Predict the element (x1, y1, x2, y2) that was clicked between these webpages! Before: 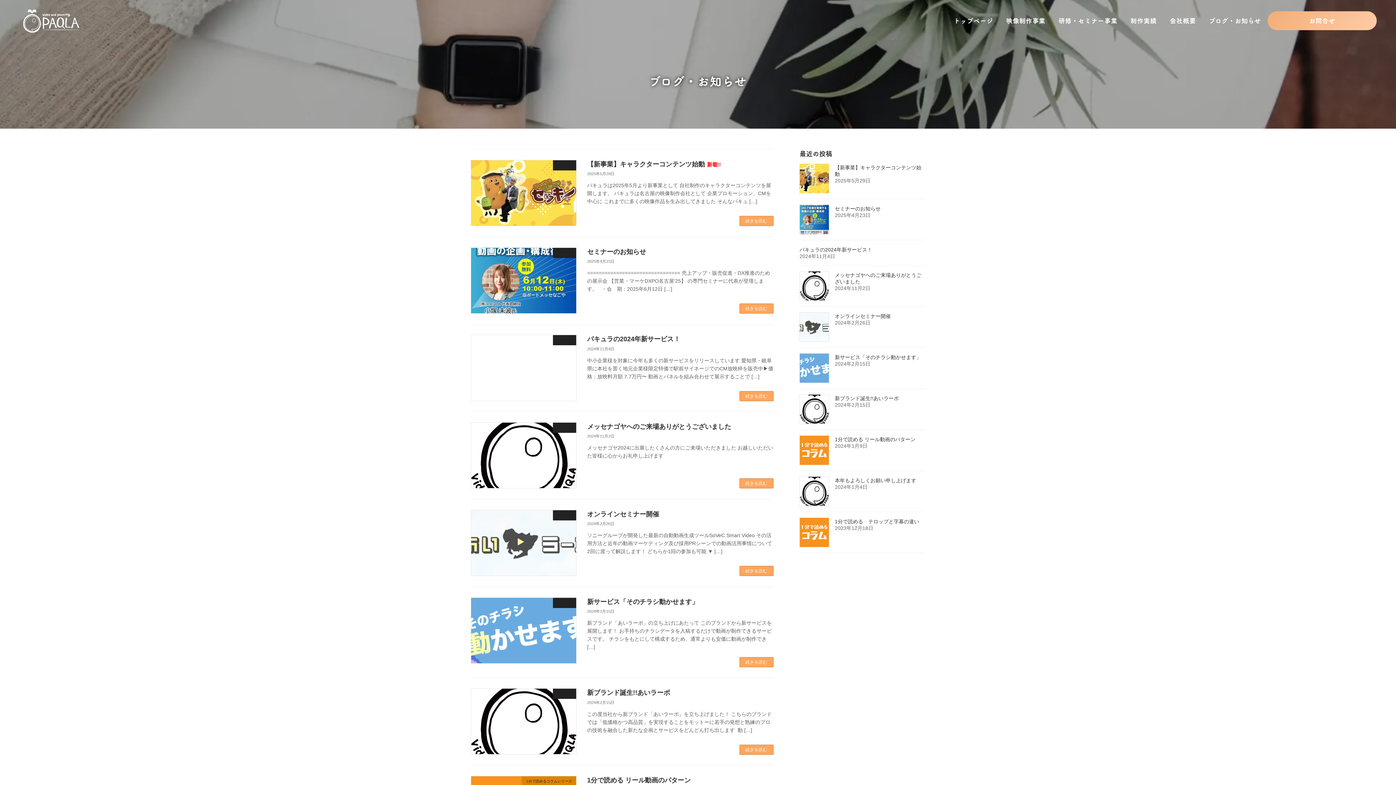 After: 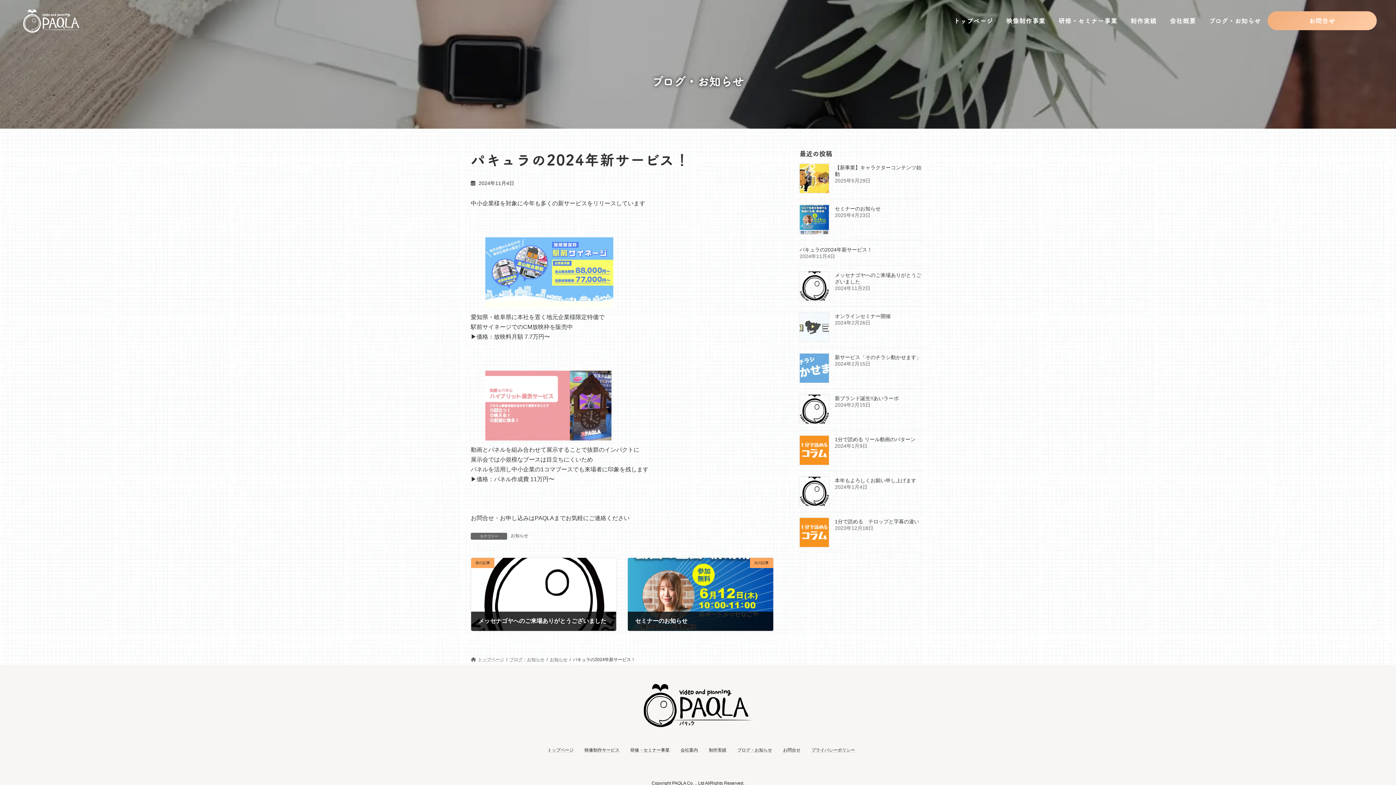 Action: bbox: (799, 246, 872, 252) label: パキュラの2024年新サービス！